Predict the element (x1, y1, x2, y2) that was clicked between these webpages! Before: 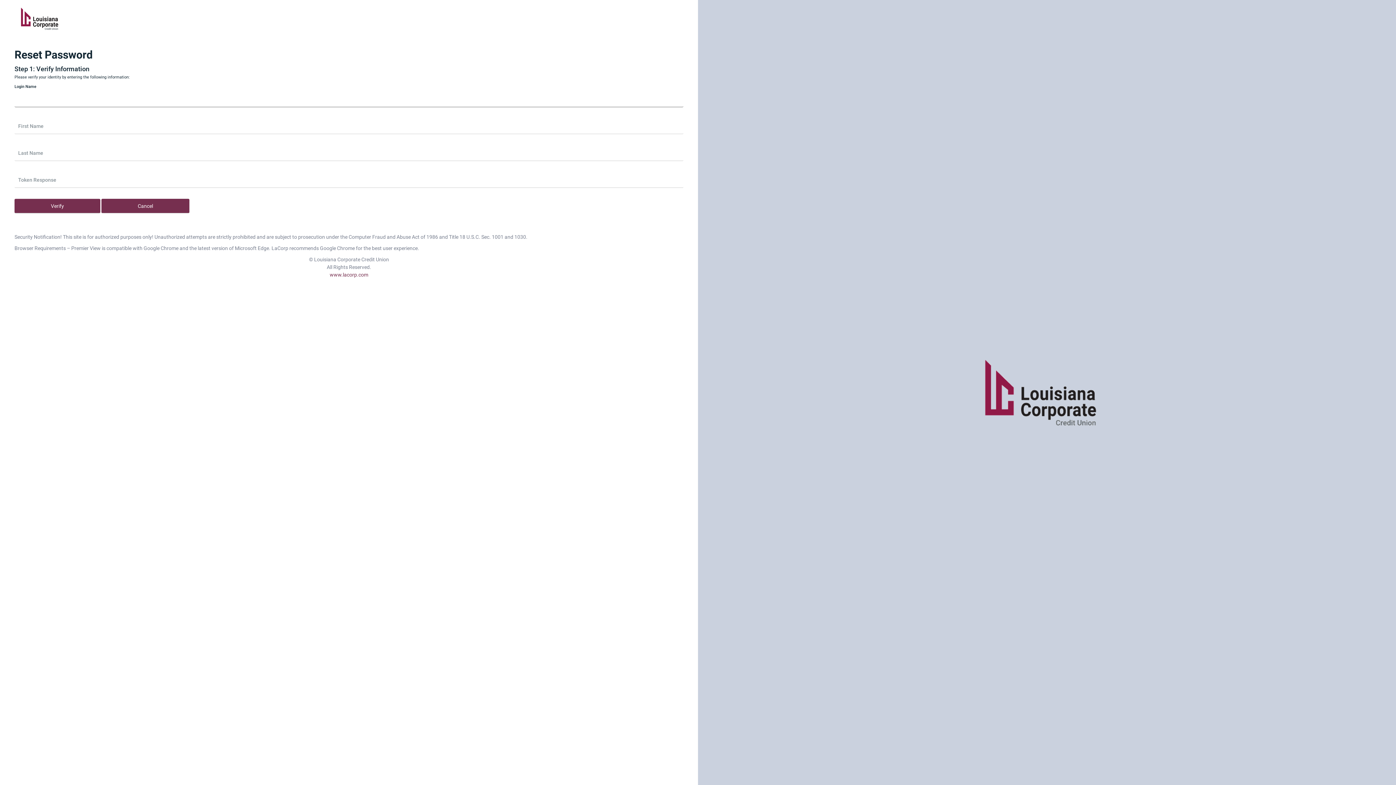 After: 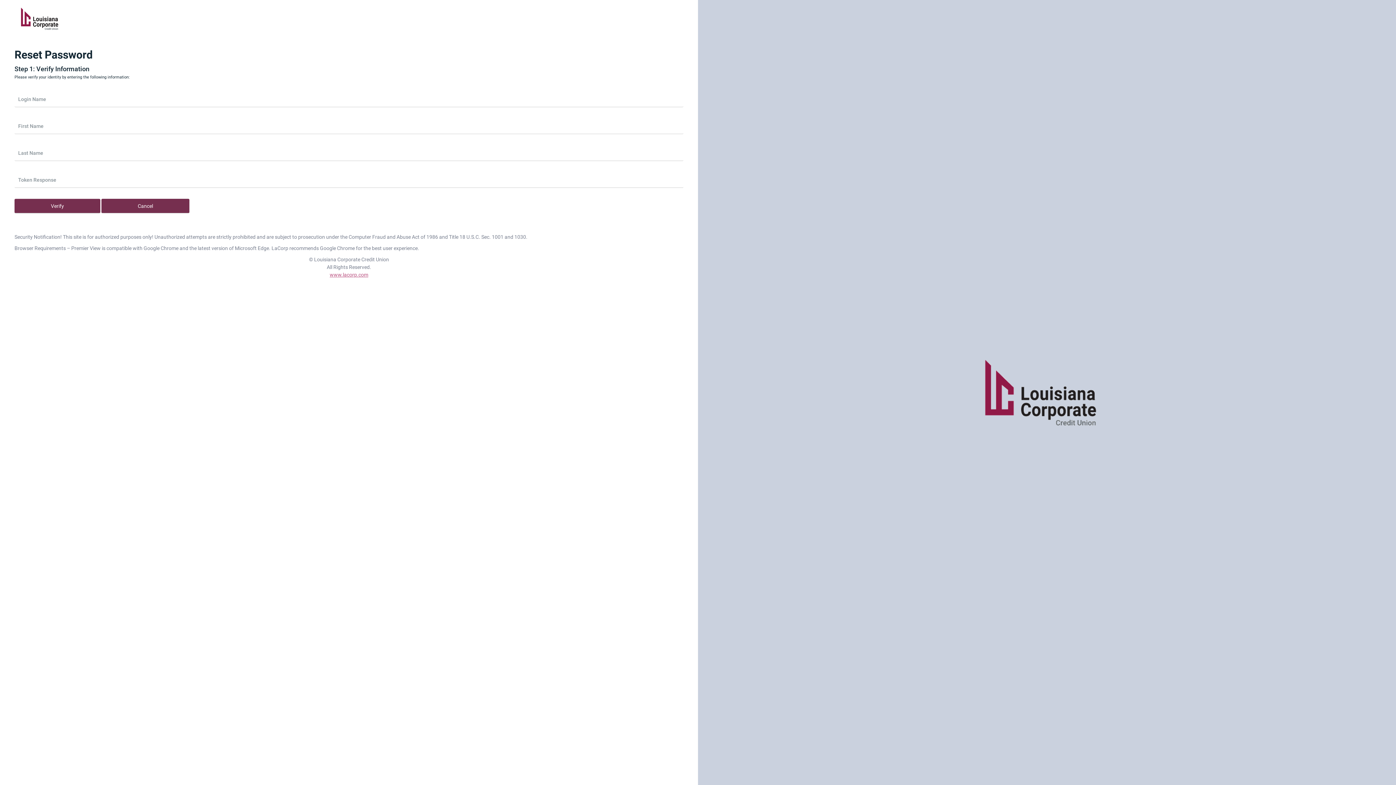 Action: bbox: (329, 271, 368, 277) label: www.lacorp.com